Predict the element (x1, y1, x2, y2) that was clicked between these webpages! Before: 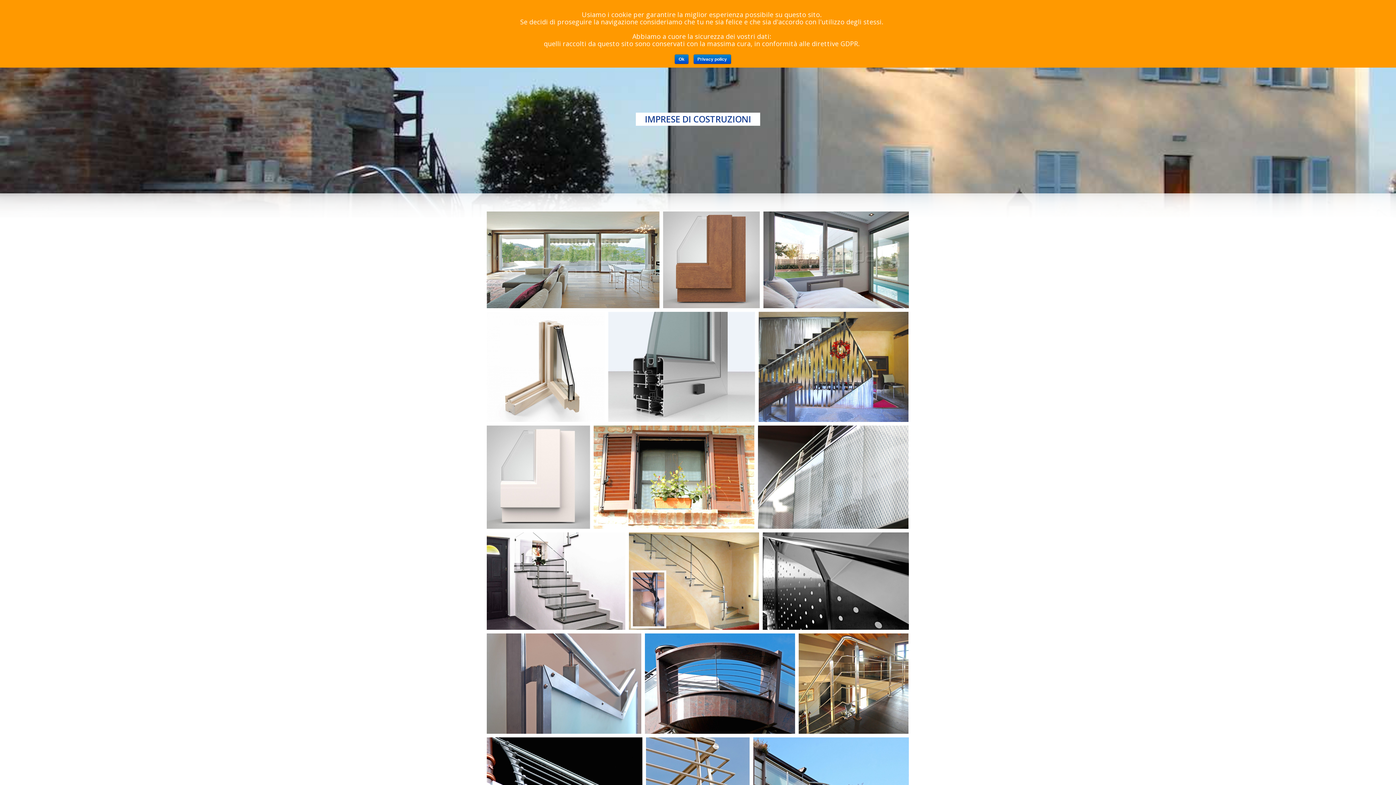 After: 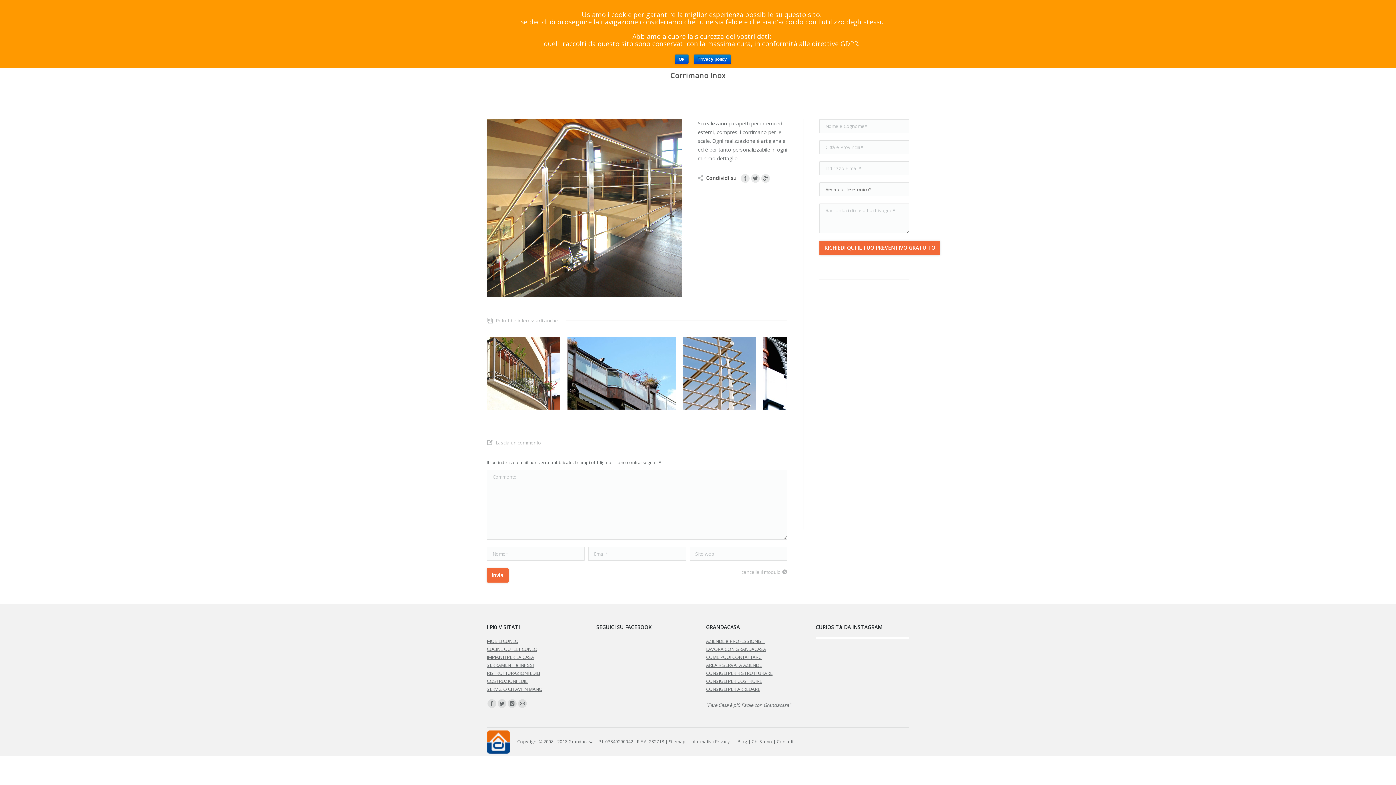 Action: bbox: (829, 717, 878, 726) label: Corrimano Inox